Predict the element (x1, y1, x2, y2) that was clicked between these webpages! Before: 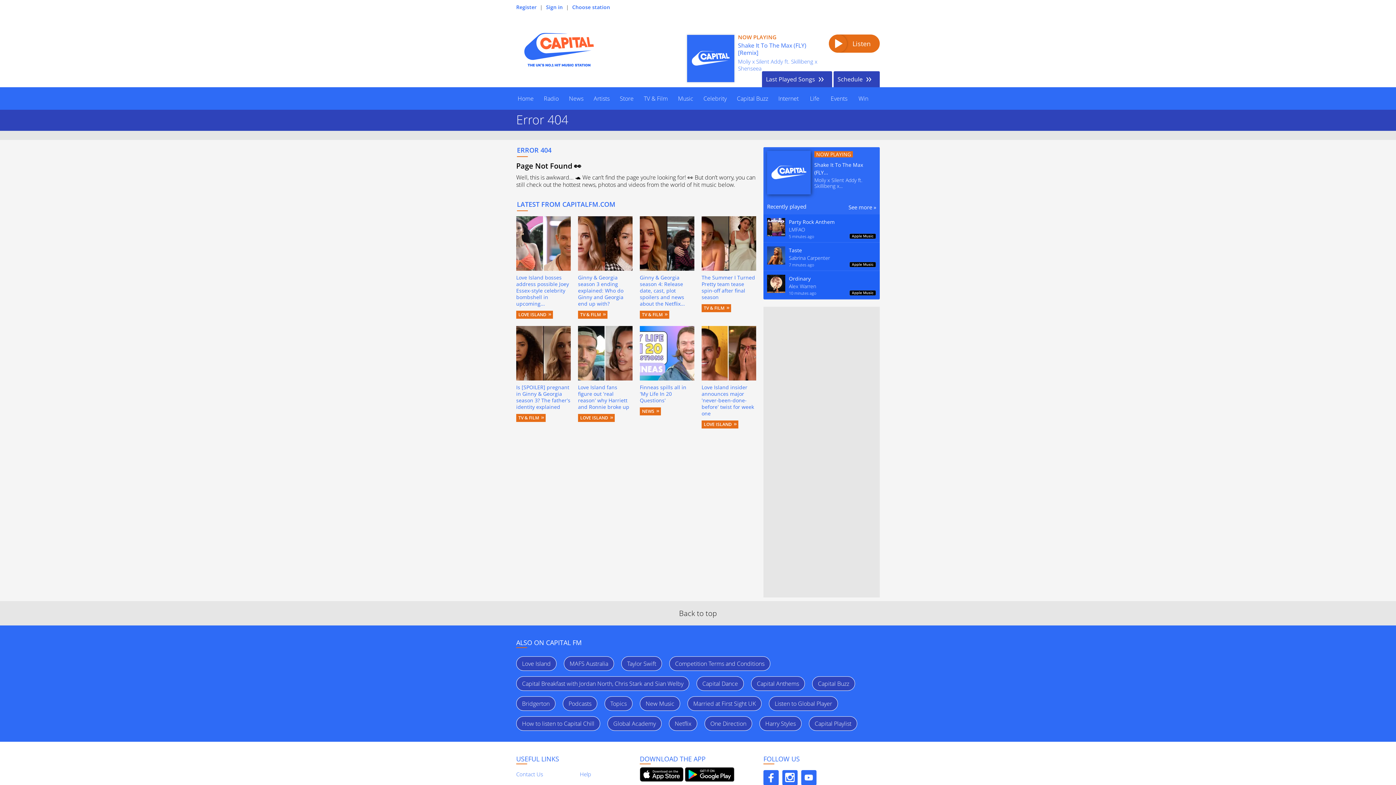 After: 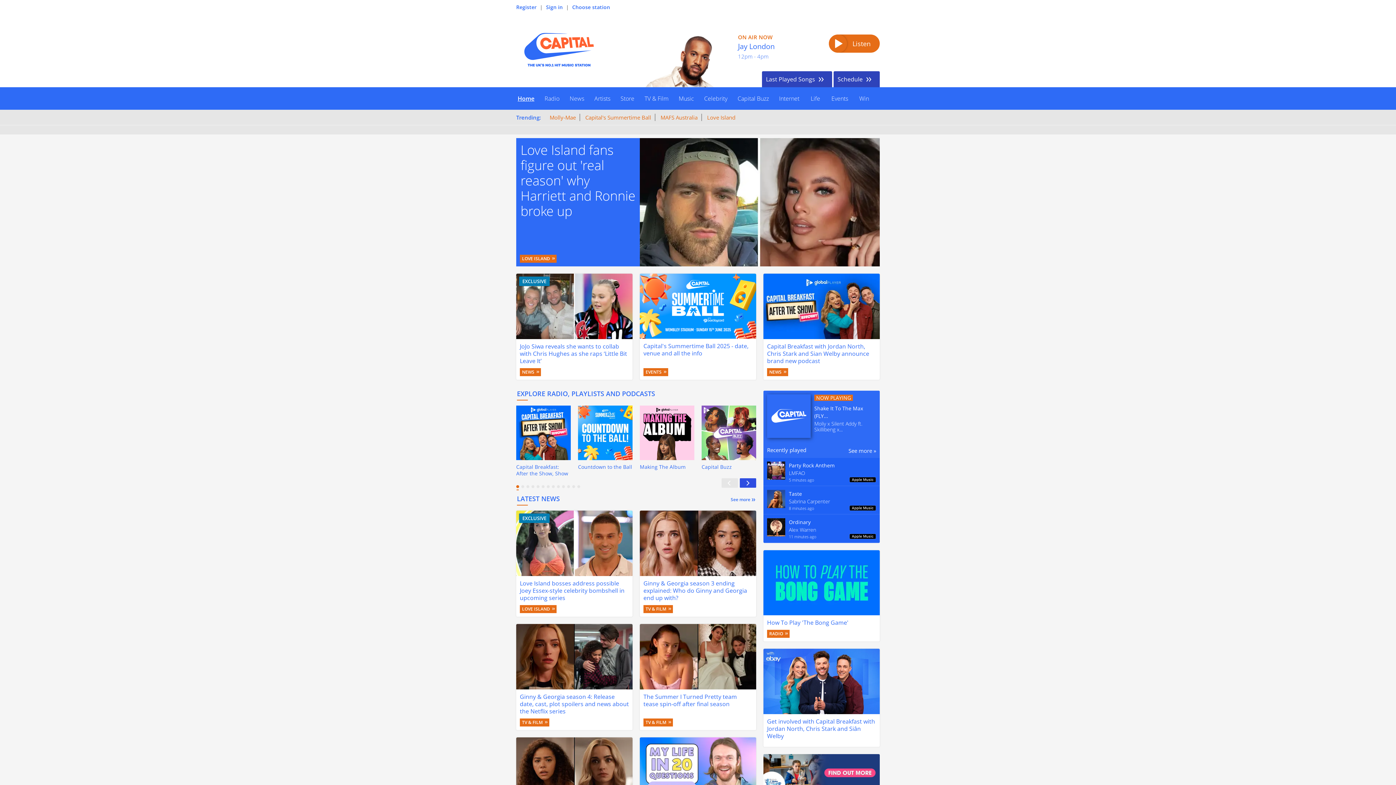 Action: label: Capital bbox: (516, 23, 601, 76)